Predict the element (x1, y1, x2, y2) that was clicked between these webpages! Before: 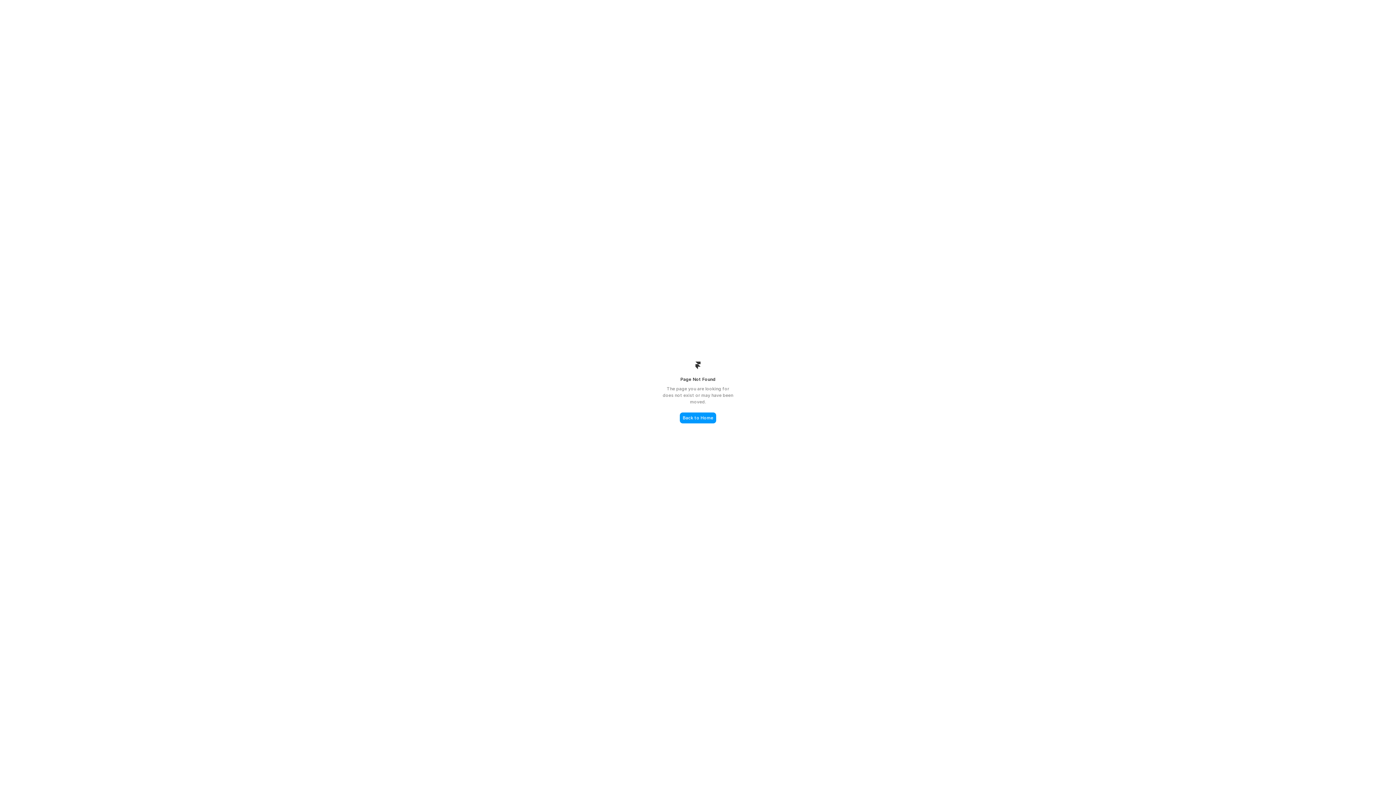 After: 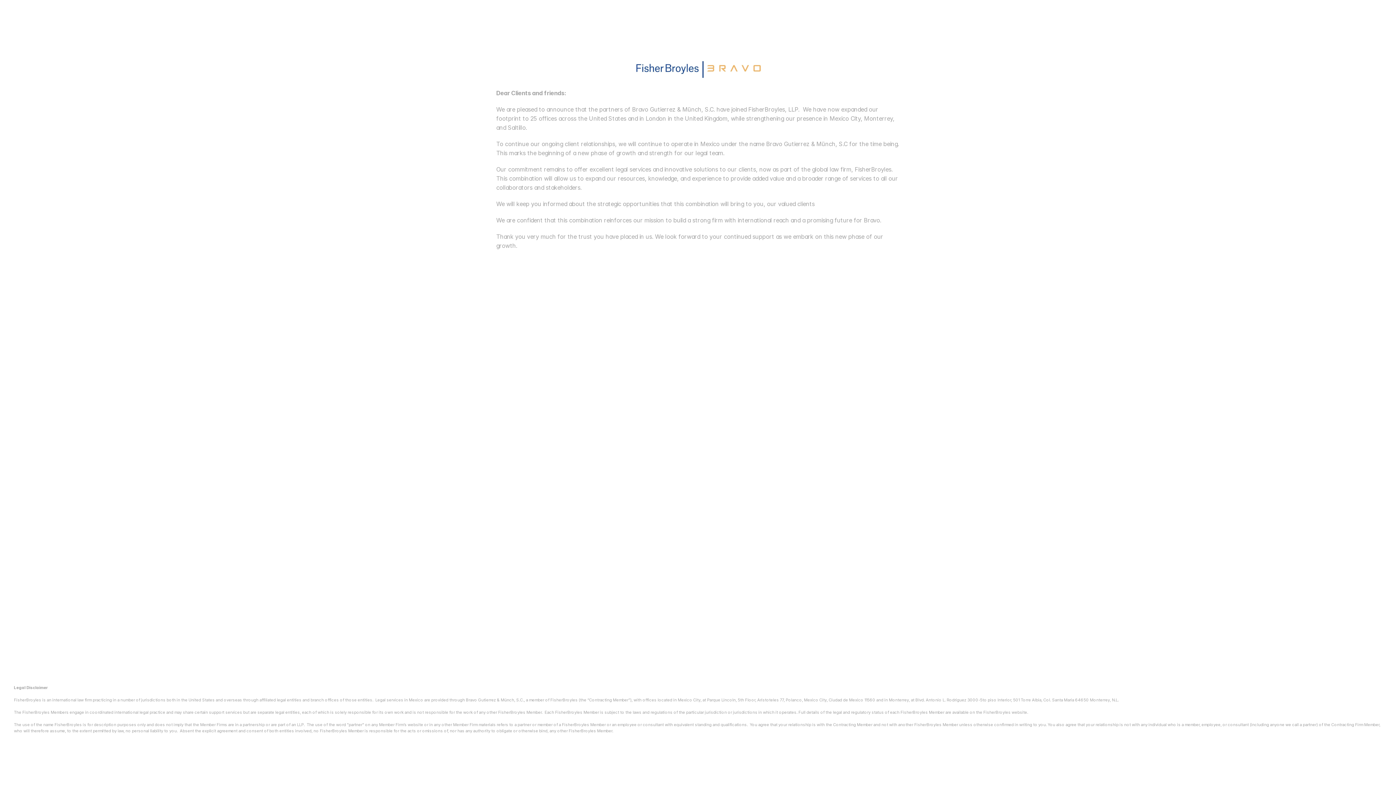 Action: label: Back to Home bbox: (680, 412, 716, 423)